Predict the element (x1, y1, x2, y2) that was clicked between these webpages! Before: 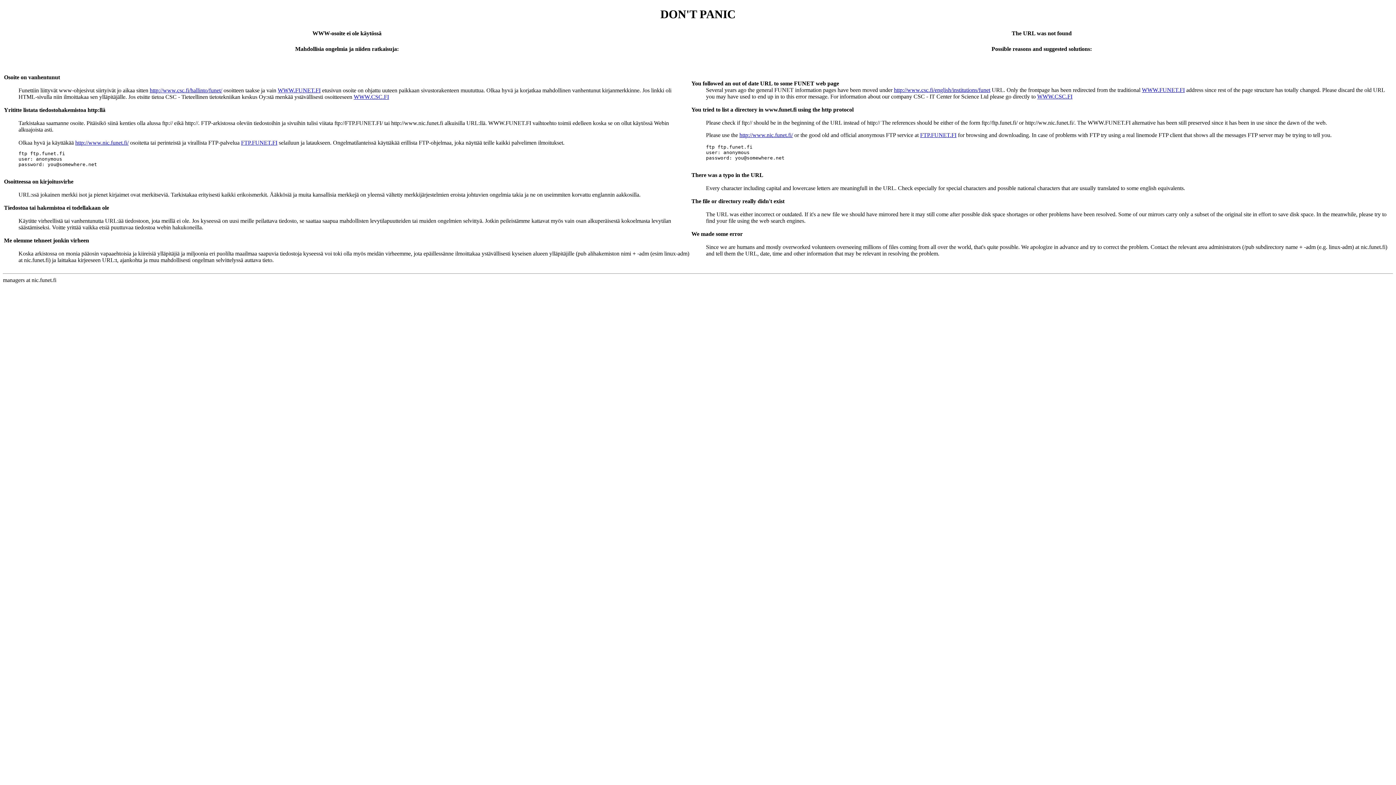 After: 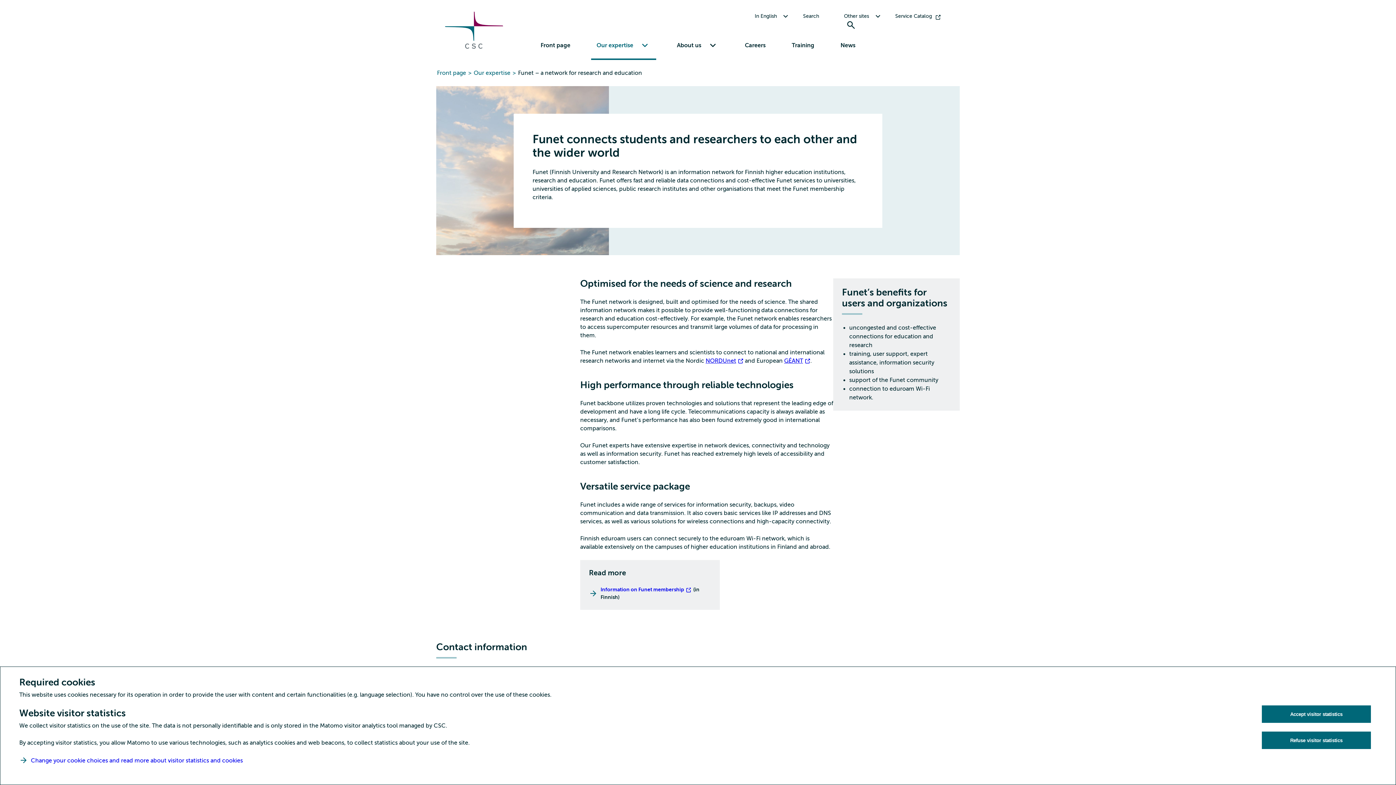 Action: bbox: (277, 87, 320, 93) label: WWW.FUNET.FI